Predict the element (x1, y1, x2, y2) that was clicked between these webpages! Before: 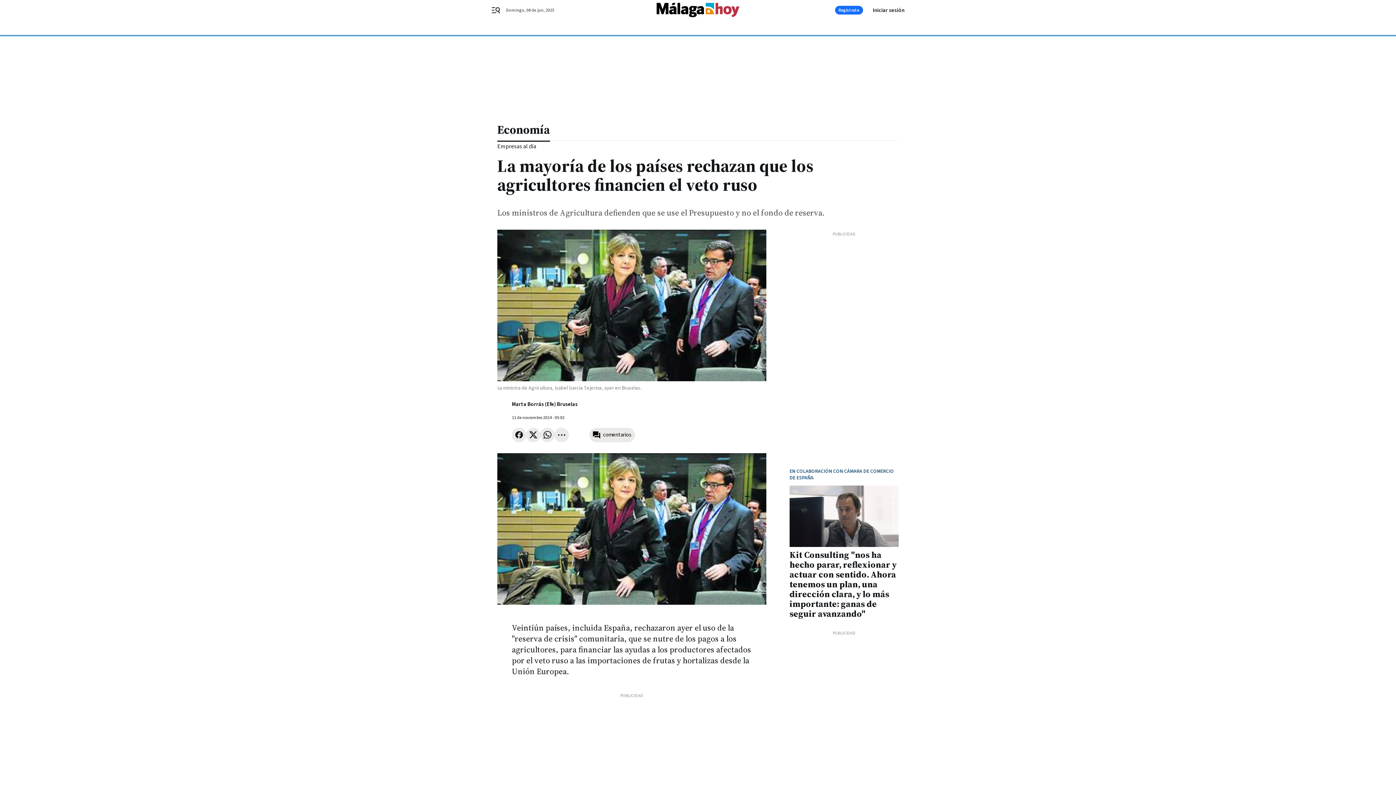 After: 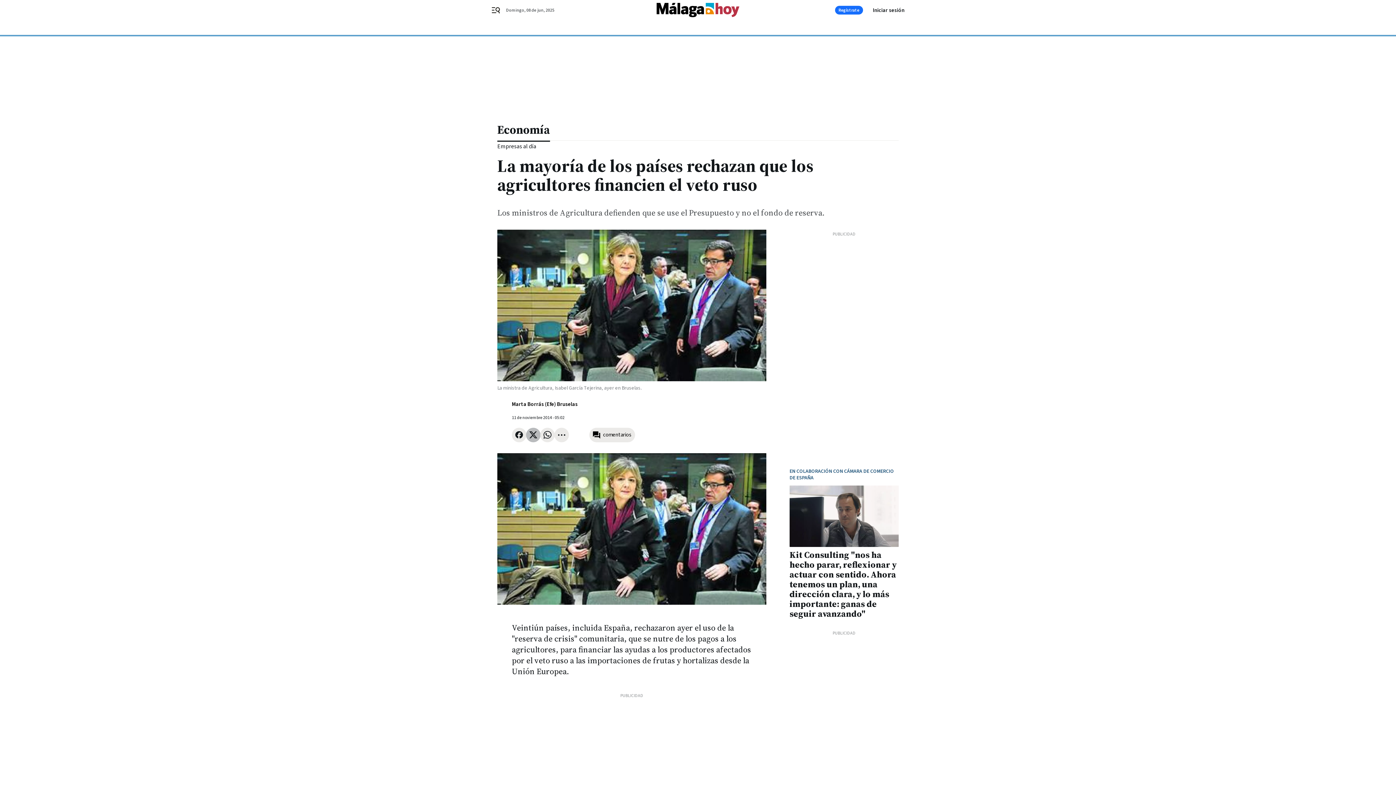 Action: bbox: (526, 427, 540, 442)